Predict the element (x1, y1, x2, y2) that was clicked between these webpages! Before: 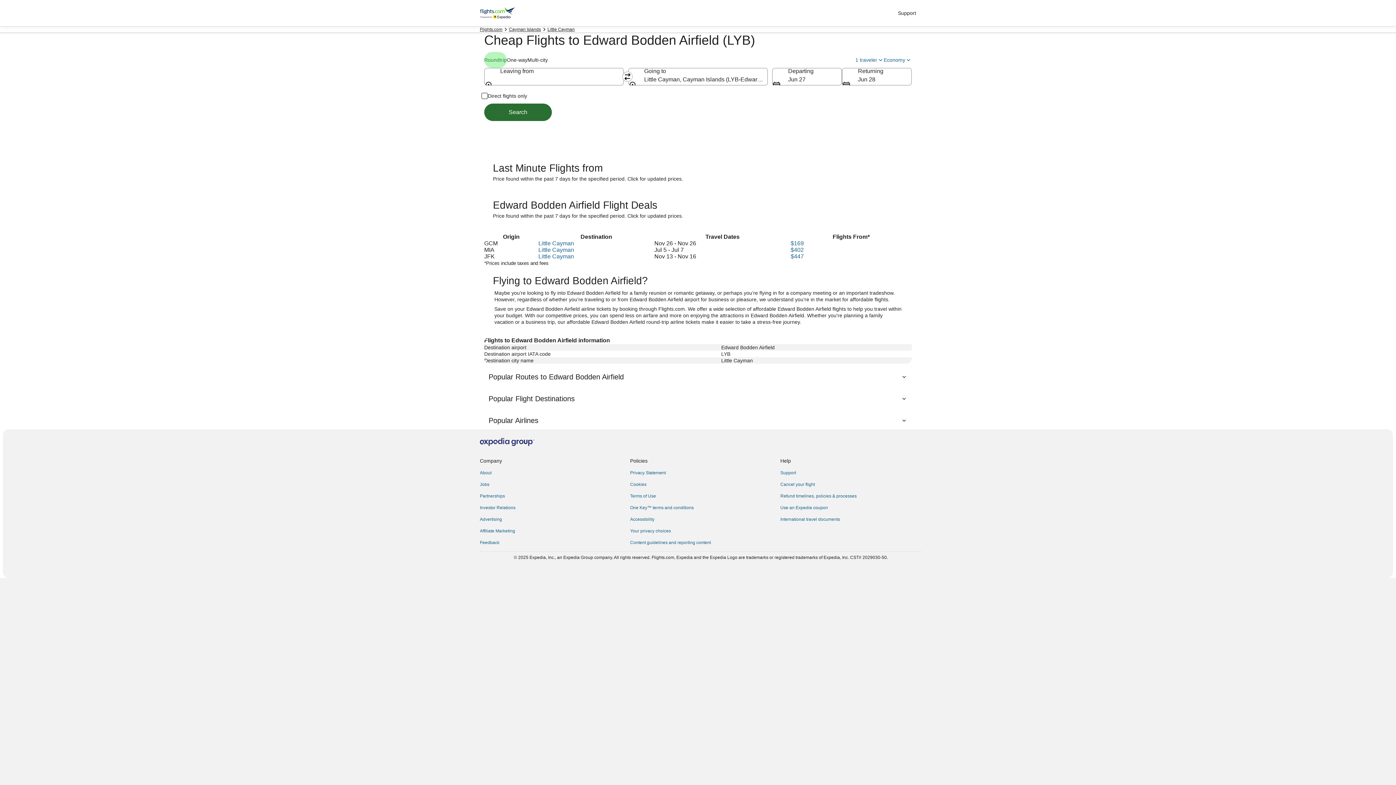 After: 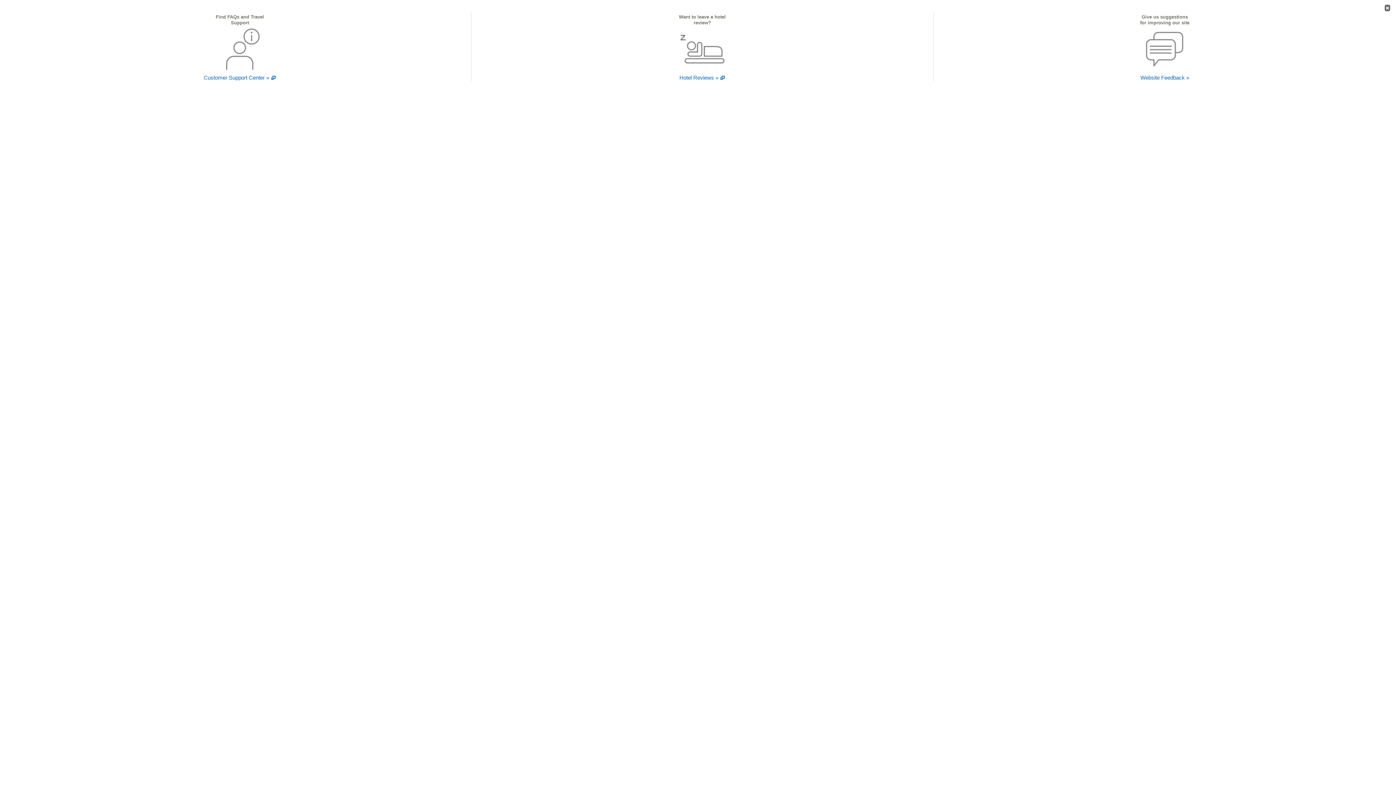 Action: label: Feedback bbox: (480, 540, 621, 545)